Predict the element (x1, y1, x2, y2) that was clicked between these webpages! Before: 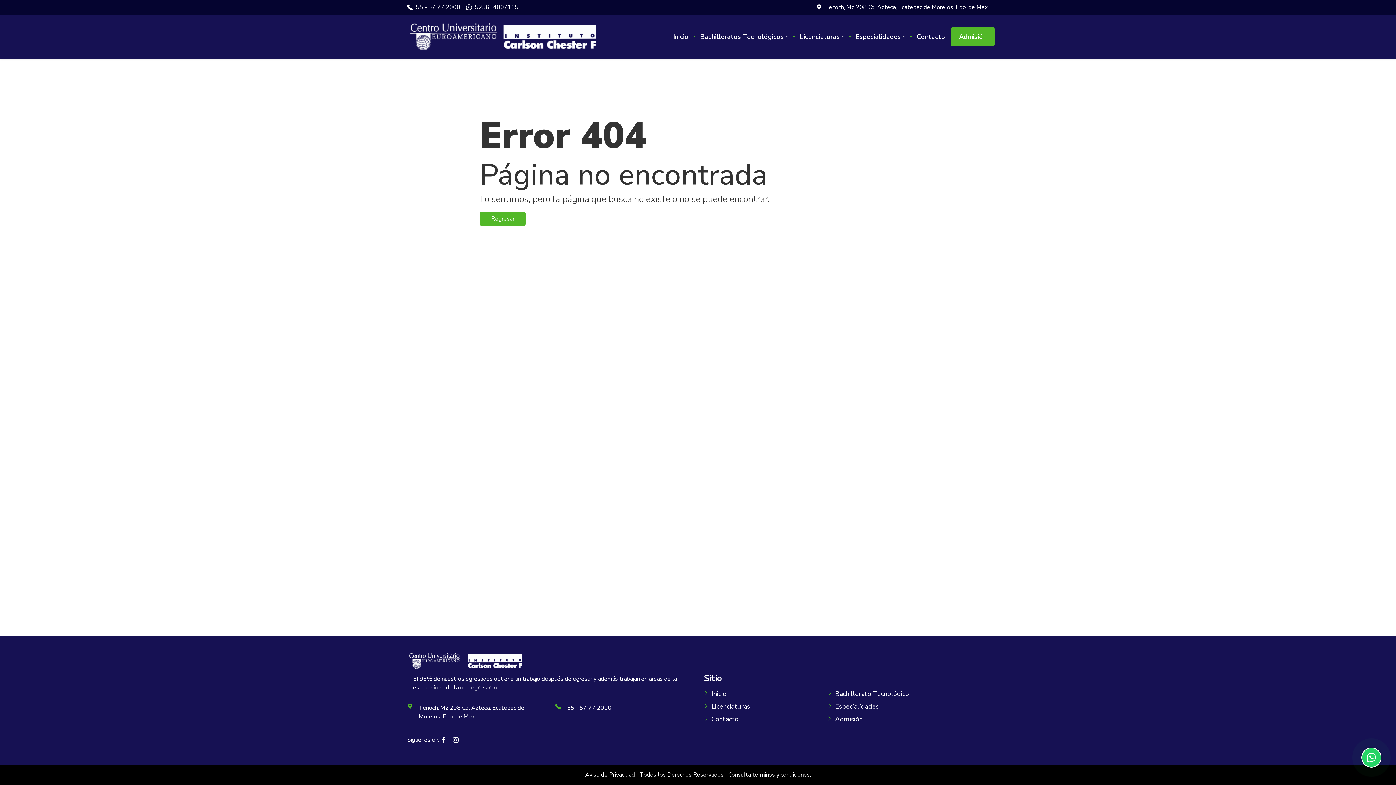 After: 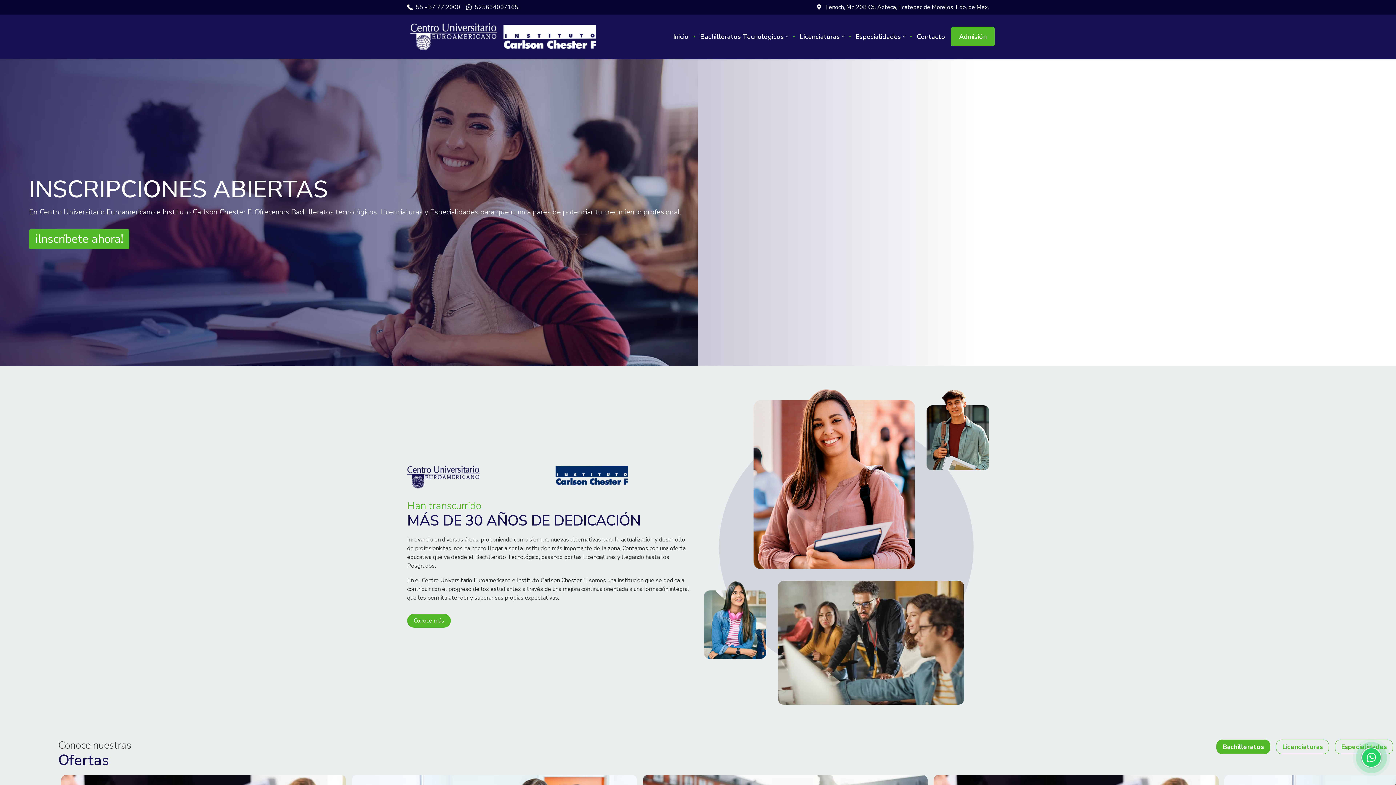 Action: bbox: (407, 23, 596, 50)